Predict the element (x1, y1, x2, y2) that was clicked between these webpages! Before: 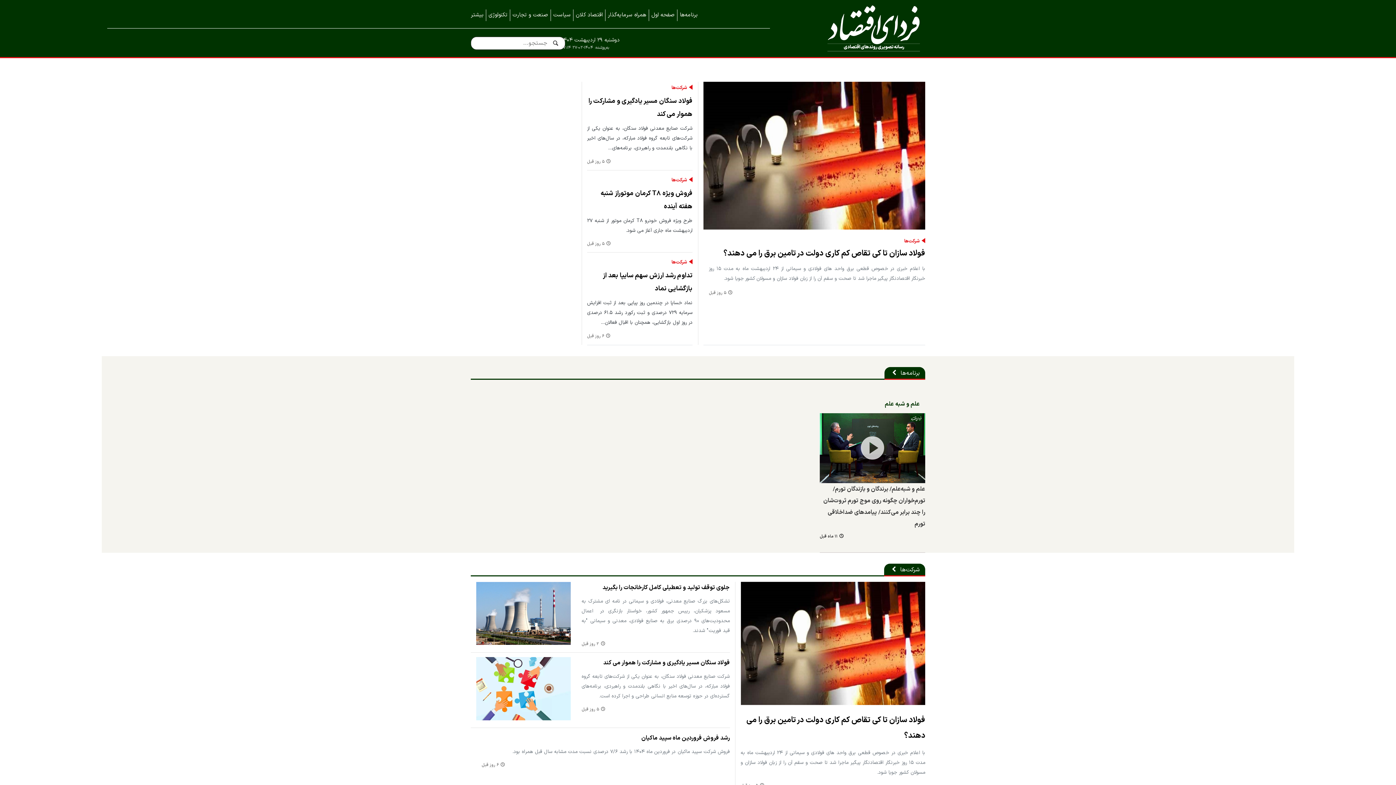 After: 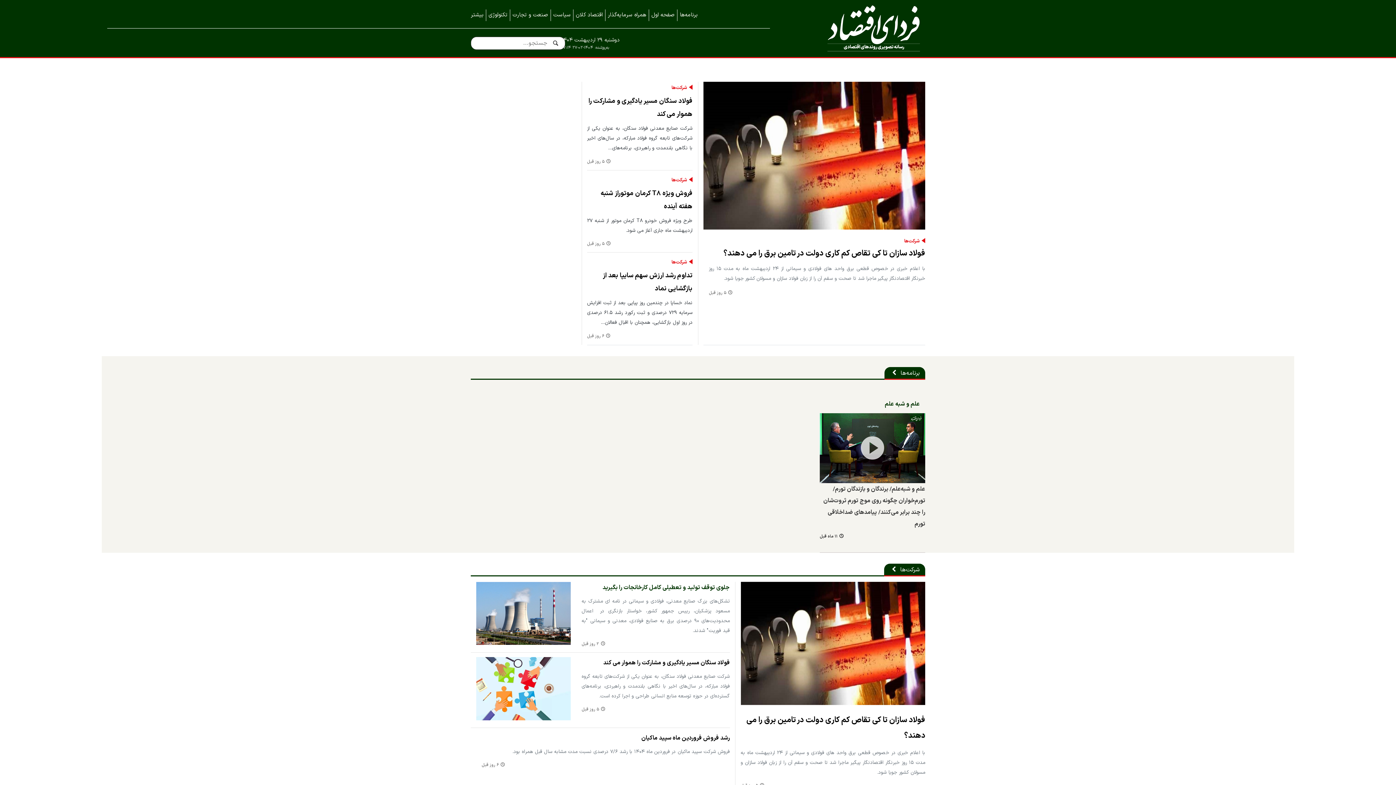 Action: bbox: (581, 582, 730, 596) label:  جلوی توقف تولید و تعطیلی کامل کارخانجات را بگیرید